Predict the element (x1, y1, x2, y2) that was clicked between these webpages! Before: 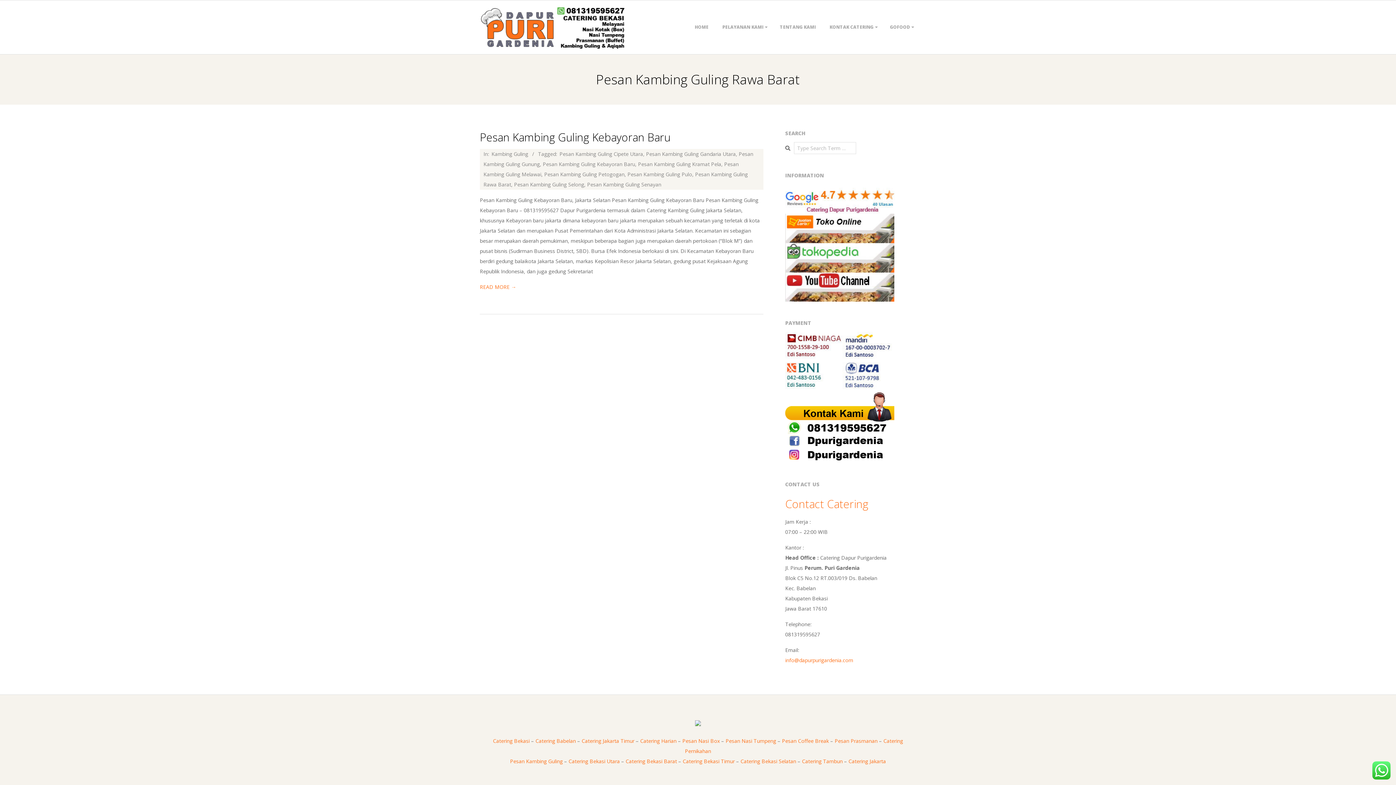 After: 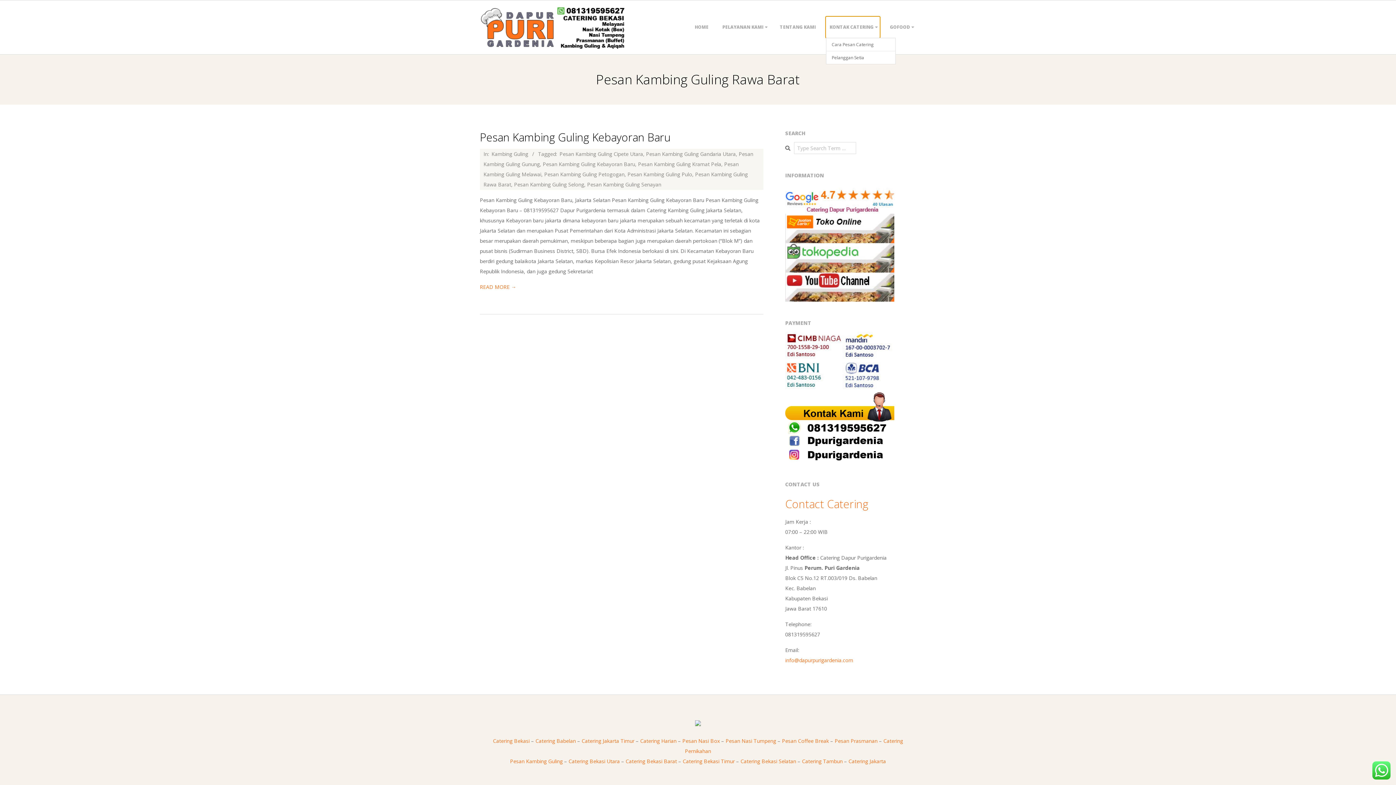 Action: bbox: (826, 16, 880, 37) label: KONTAK CATERING